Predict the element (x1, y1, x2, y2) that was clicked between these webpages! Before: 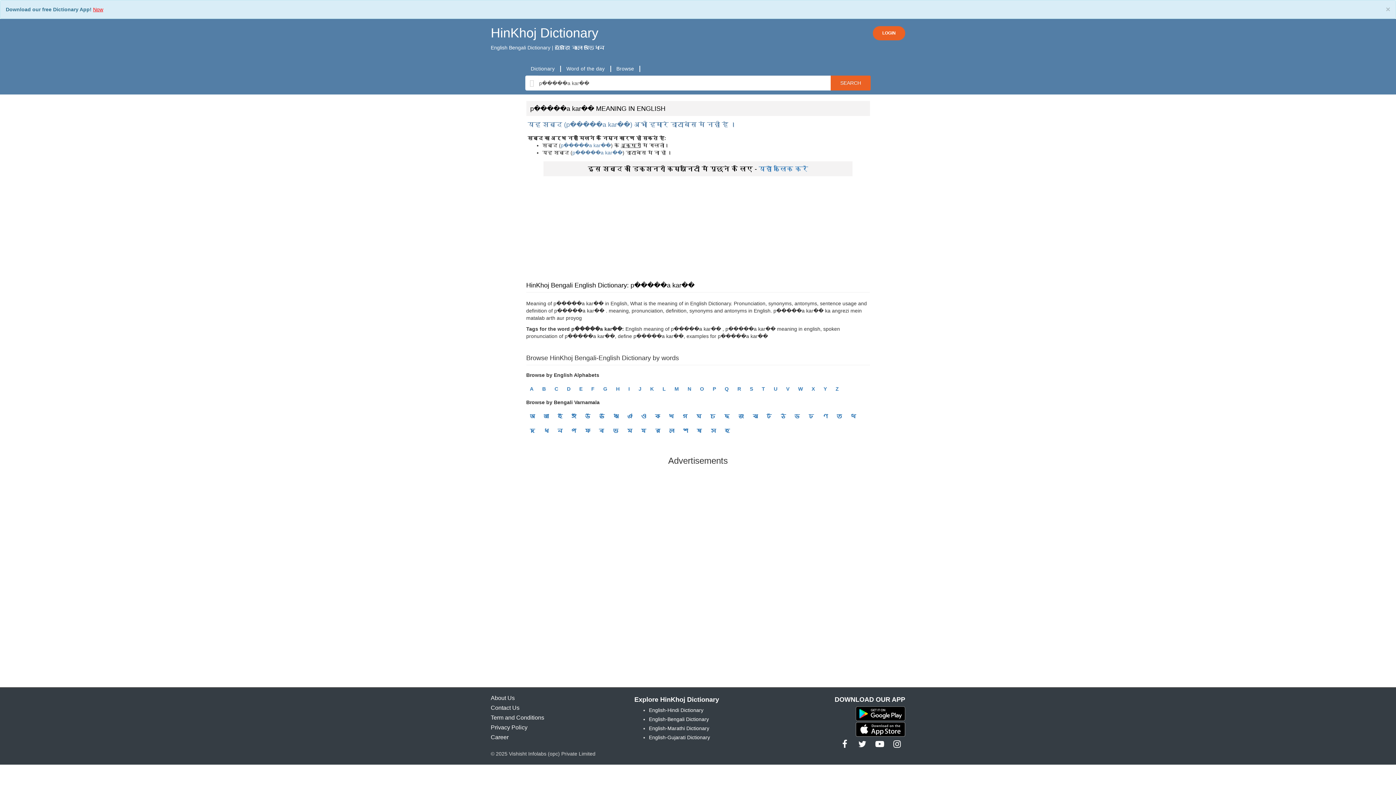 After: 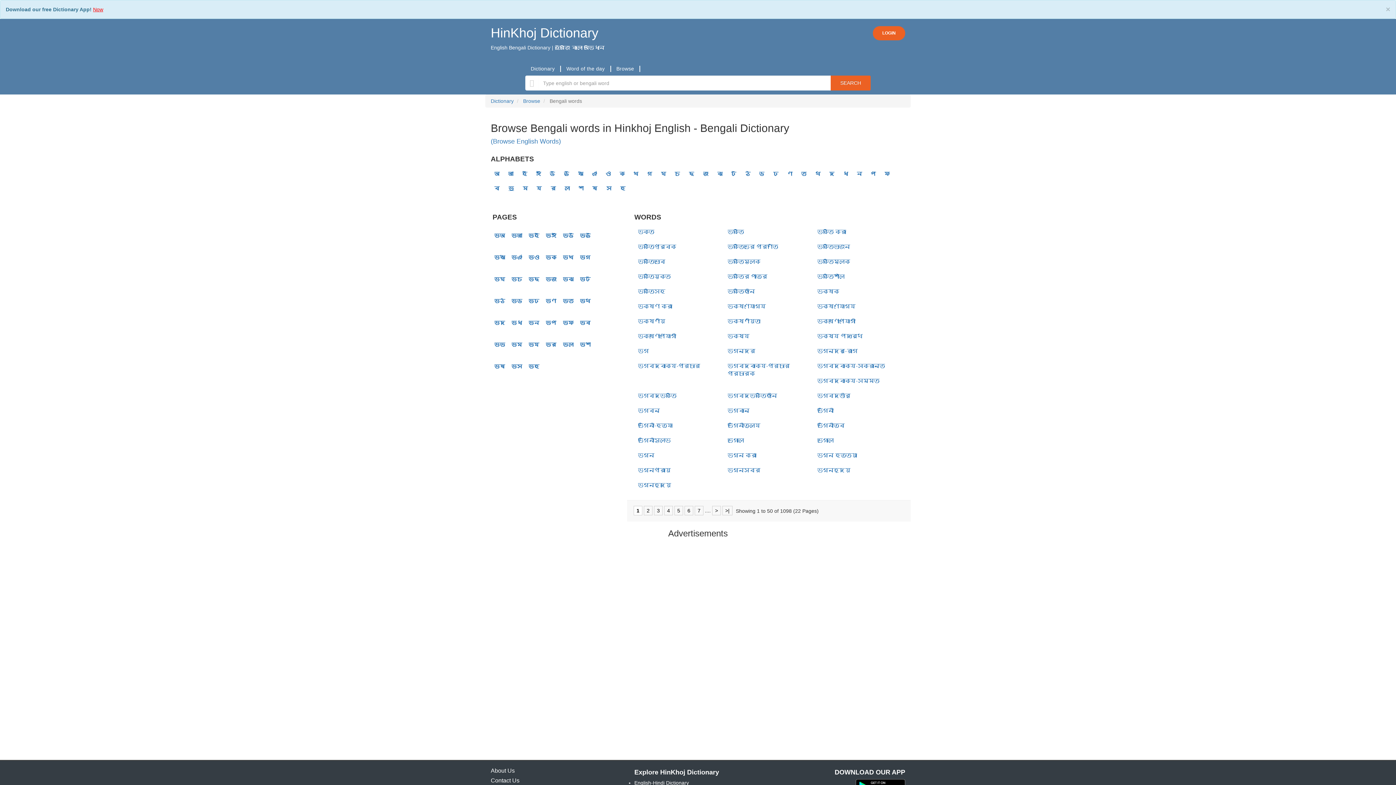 Action: bbox: (611, 425, 620, 436) label: ভ